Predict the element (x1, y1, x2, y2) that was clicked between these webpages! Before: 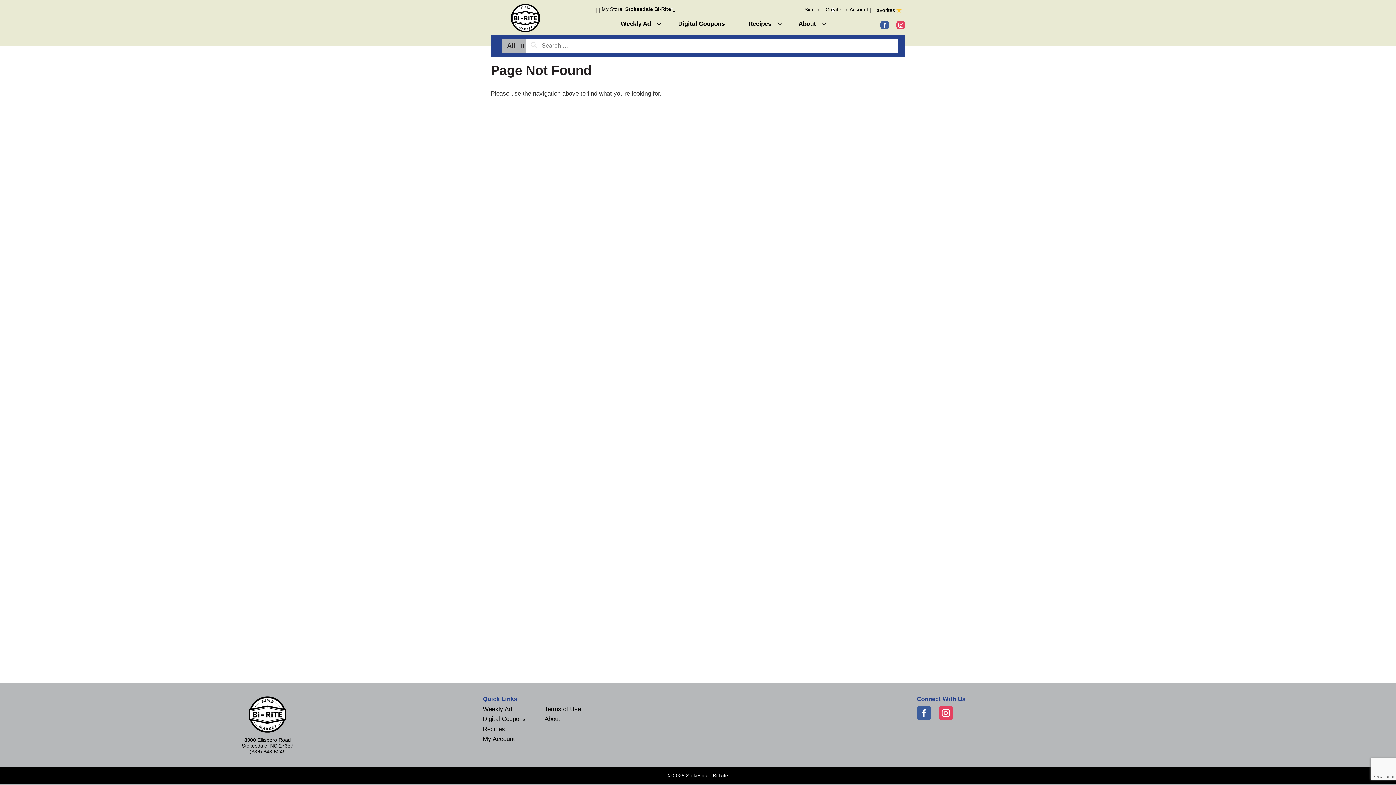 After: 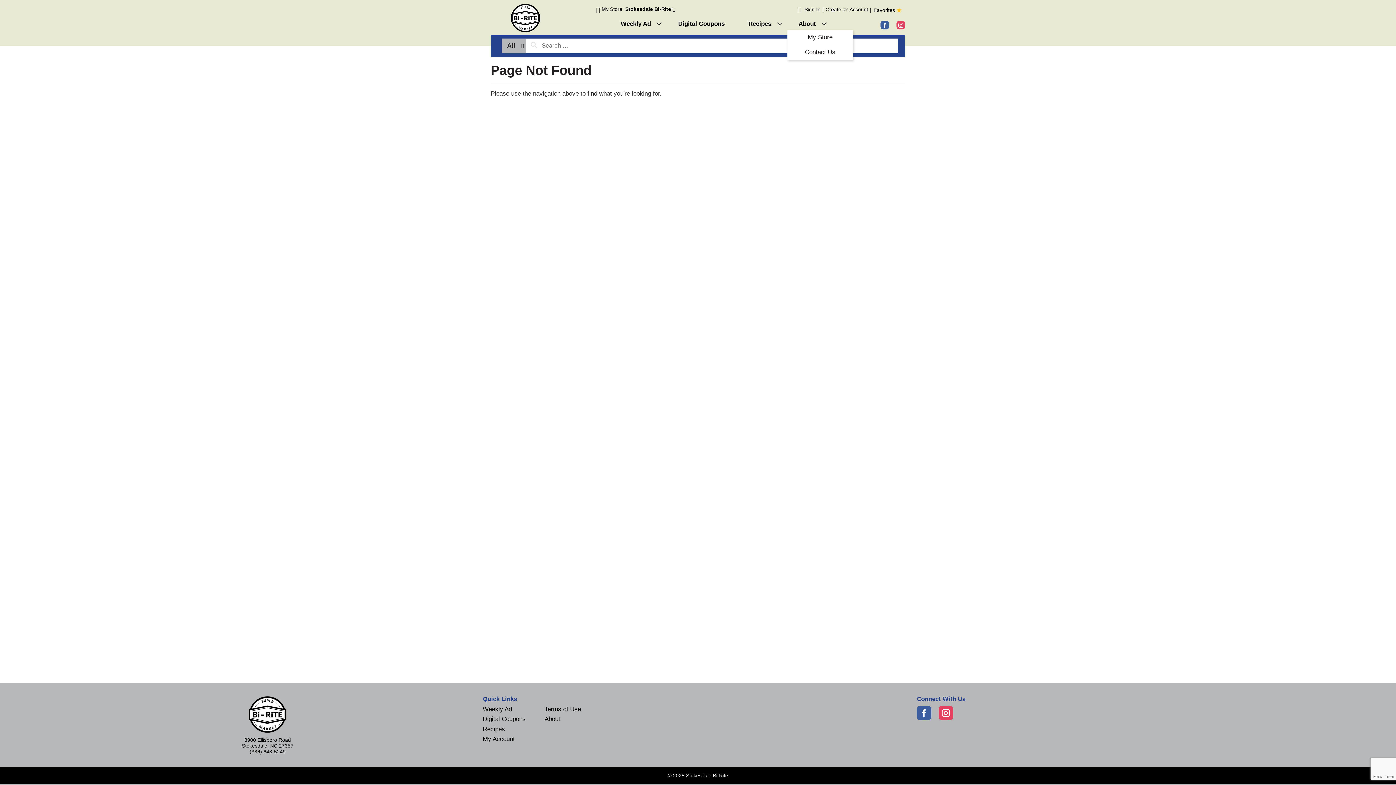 Action: label: Information about My Account, My Store, Contact Us, Privacy Policy, Billing & Return Policy, Weekly Ad, Shop, Coupons, Recipes and Terms of Use bbox: (787, 20, 830, 30)